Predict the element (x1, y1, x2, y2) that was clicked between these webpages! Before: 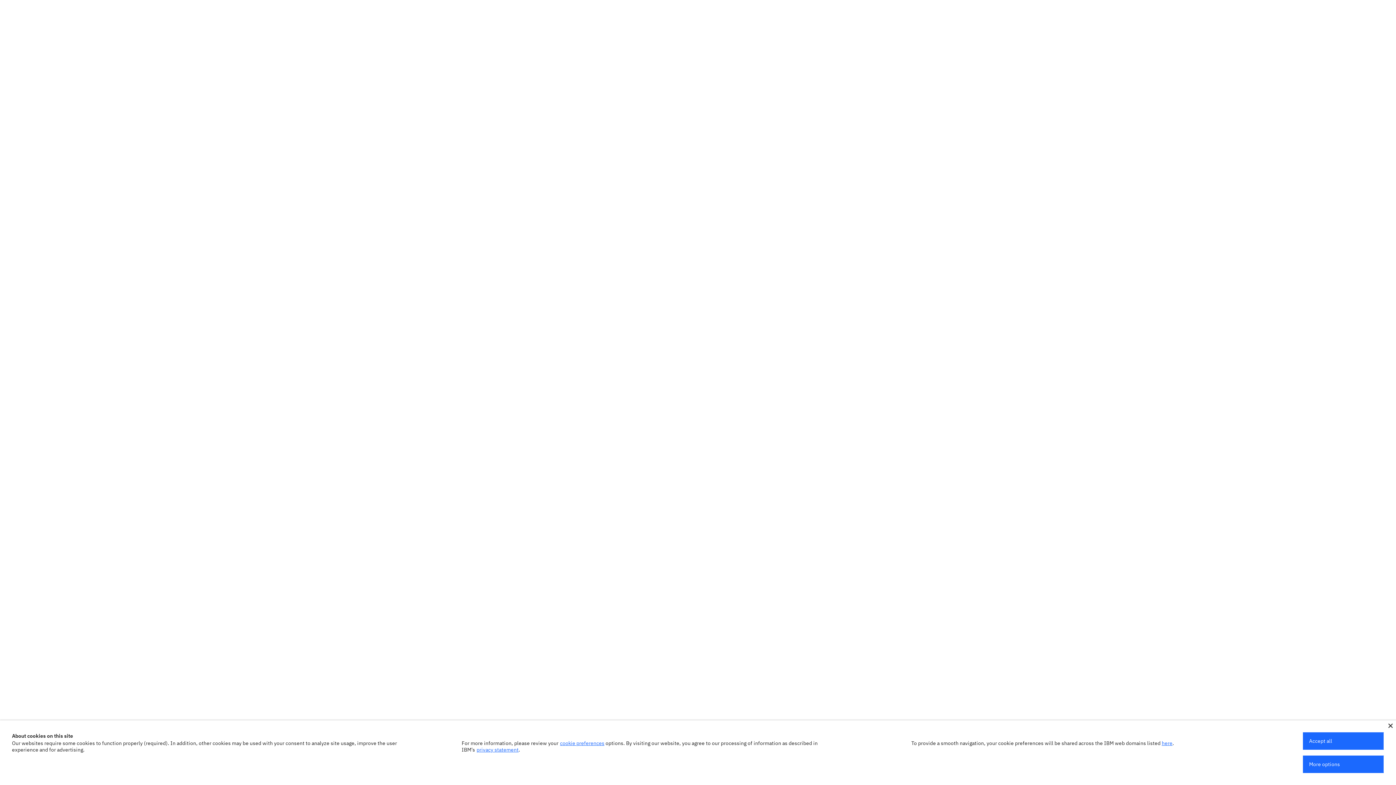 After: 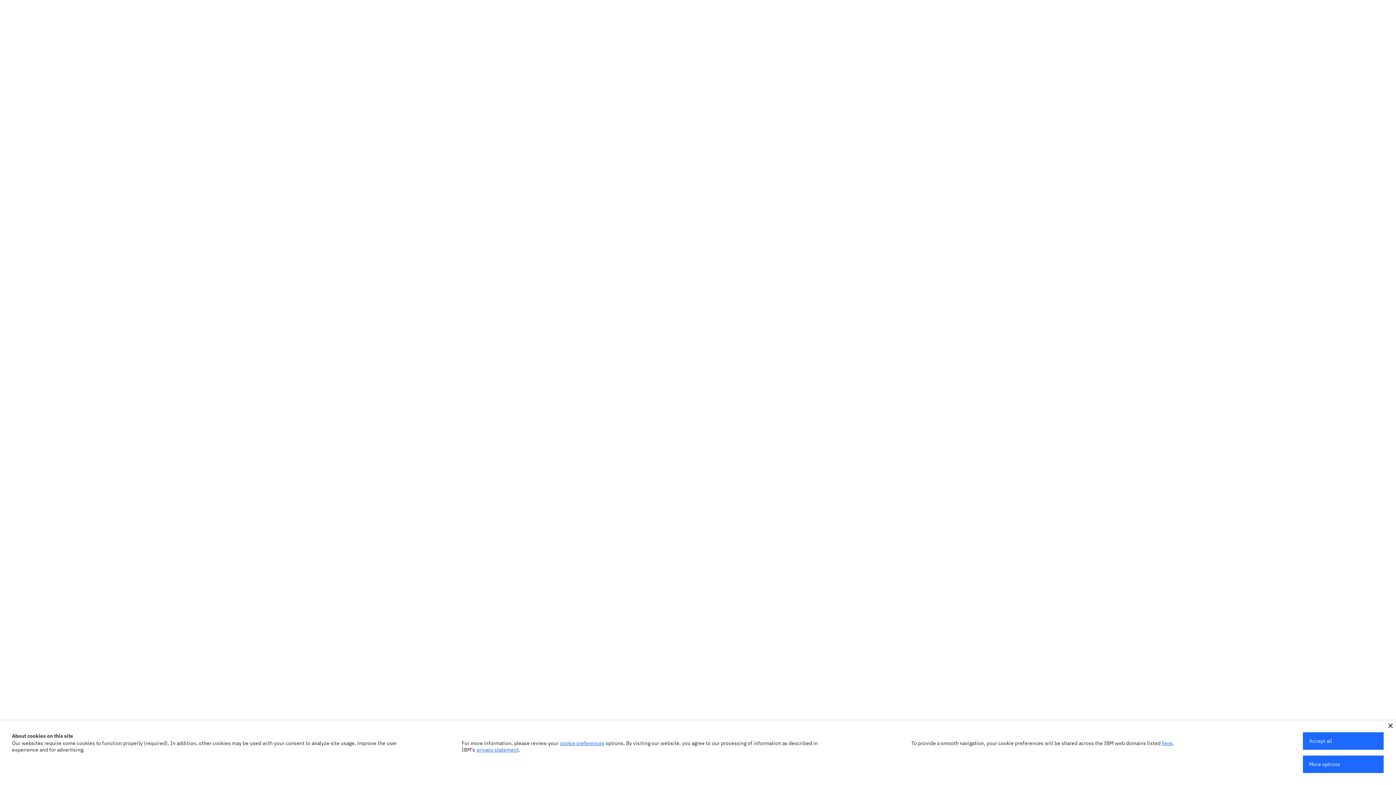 Action: label: privacy statement bbox: (476, 746, 518, 753)